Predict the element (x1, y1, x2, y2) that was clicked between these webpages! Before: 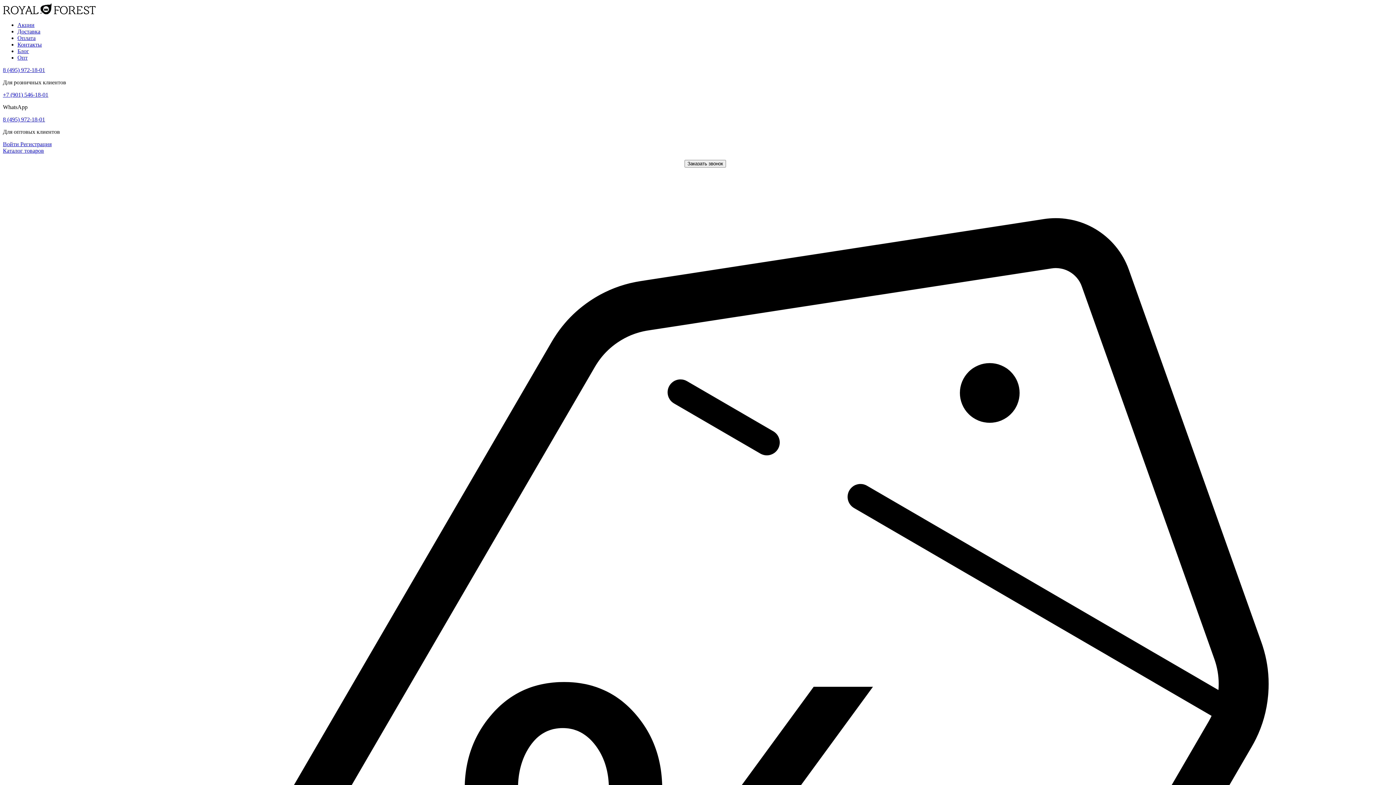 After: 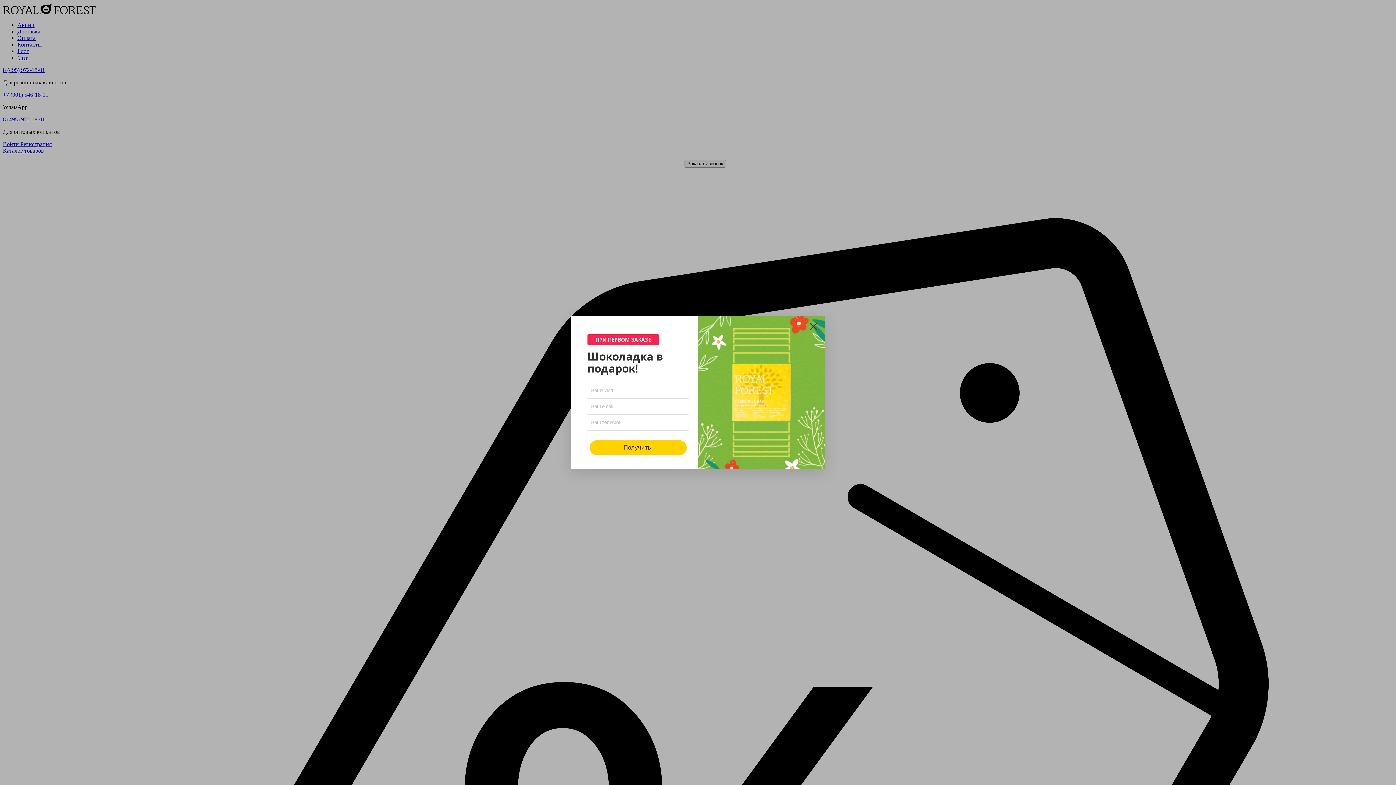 Action: bbox: (17, 54, 27, 60) label: Опт